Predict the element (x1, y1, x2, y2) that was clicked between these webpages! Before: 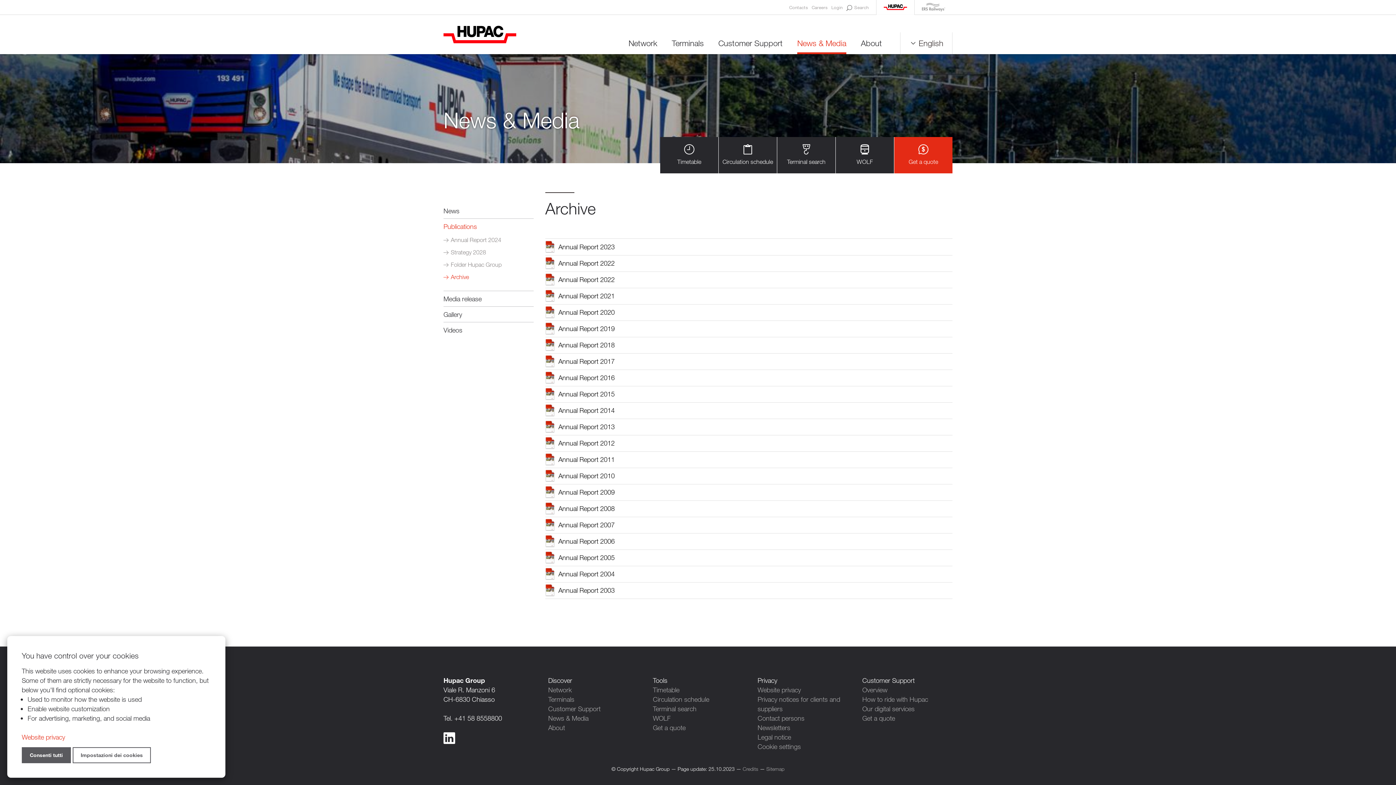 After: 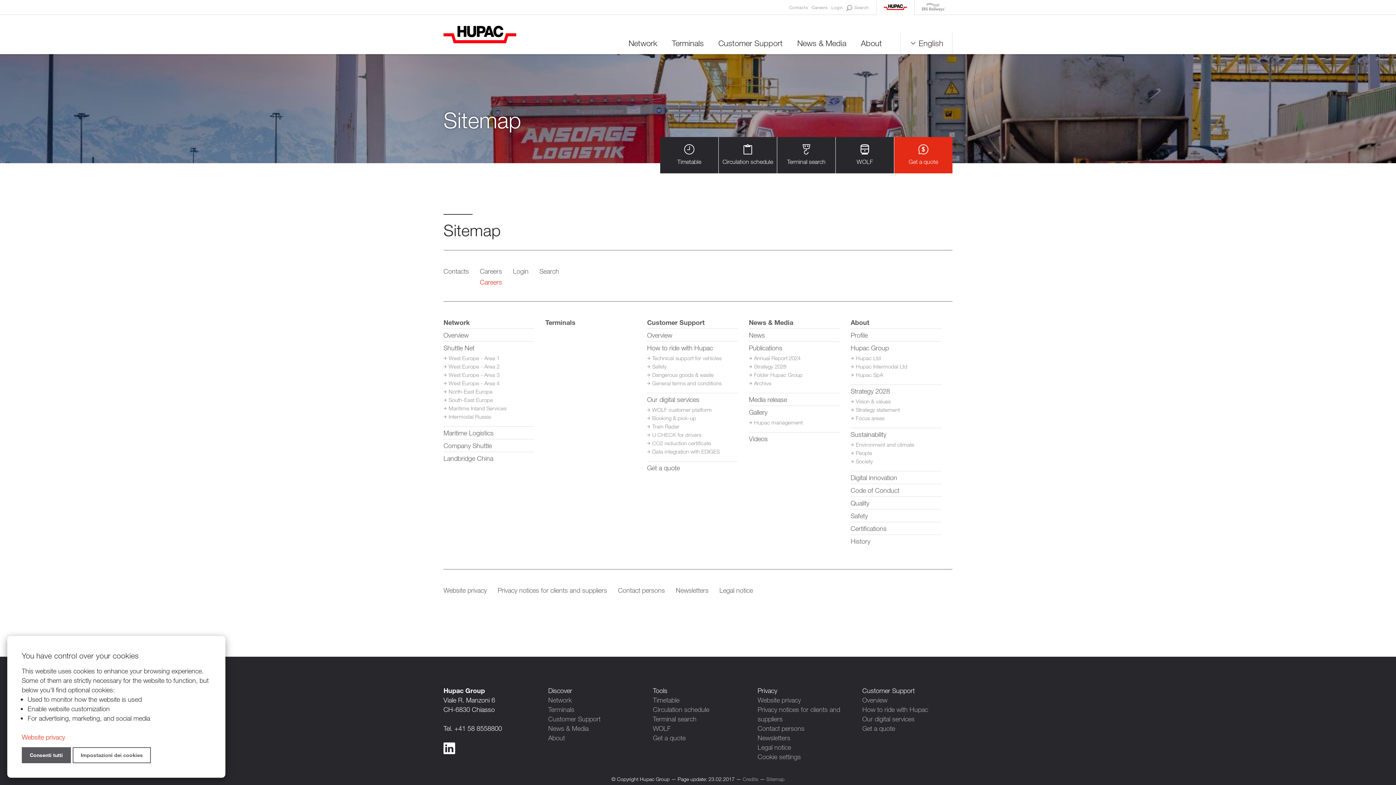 Action: label: Sitemap bbox: (766, 766, 784, 772)